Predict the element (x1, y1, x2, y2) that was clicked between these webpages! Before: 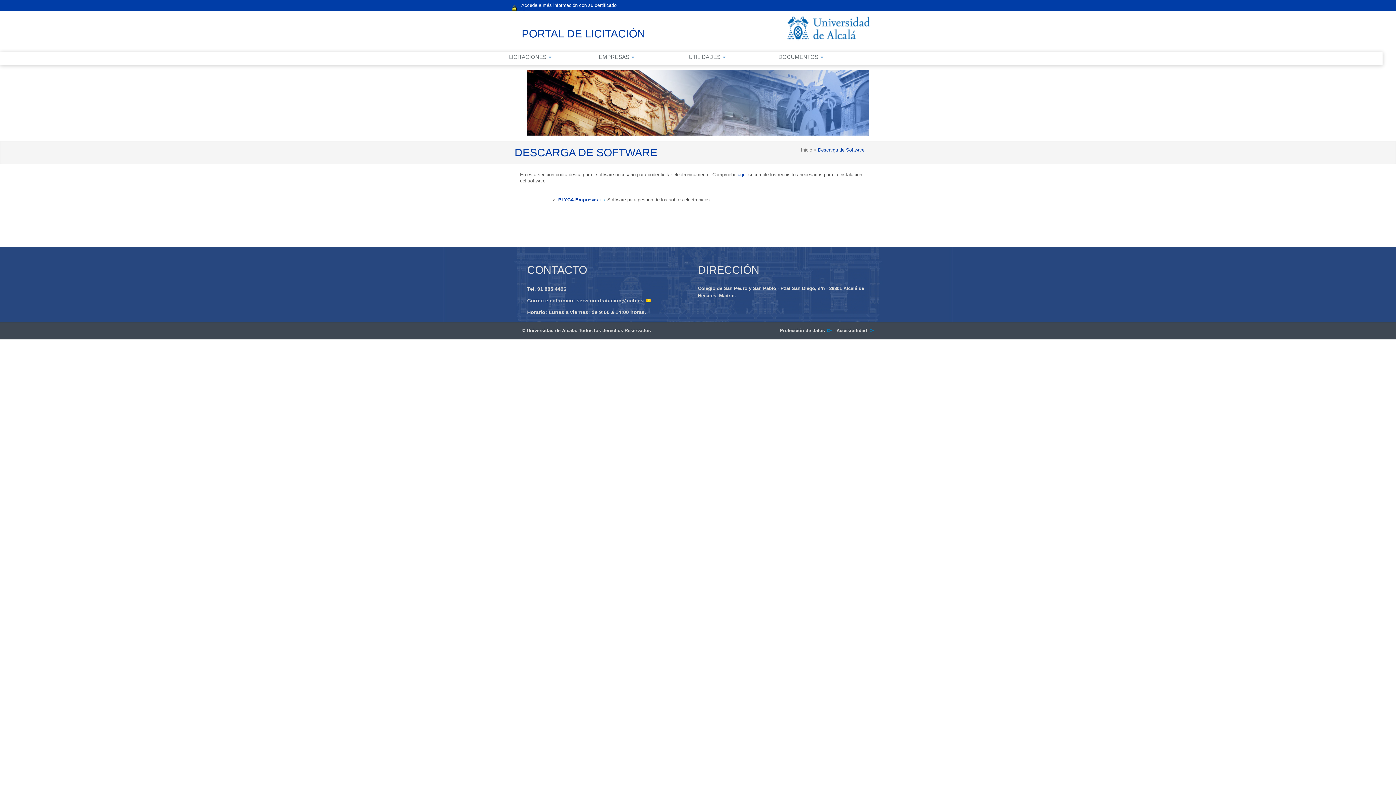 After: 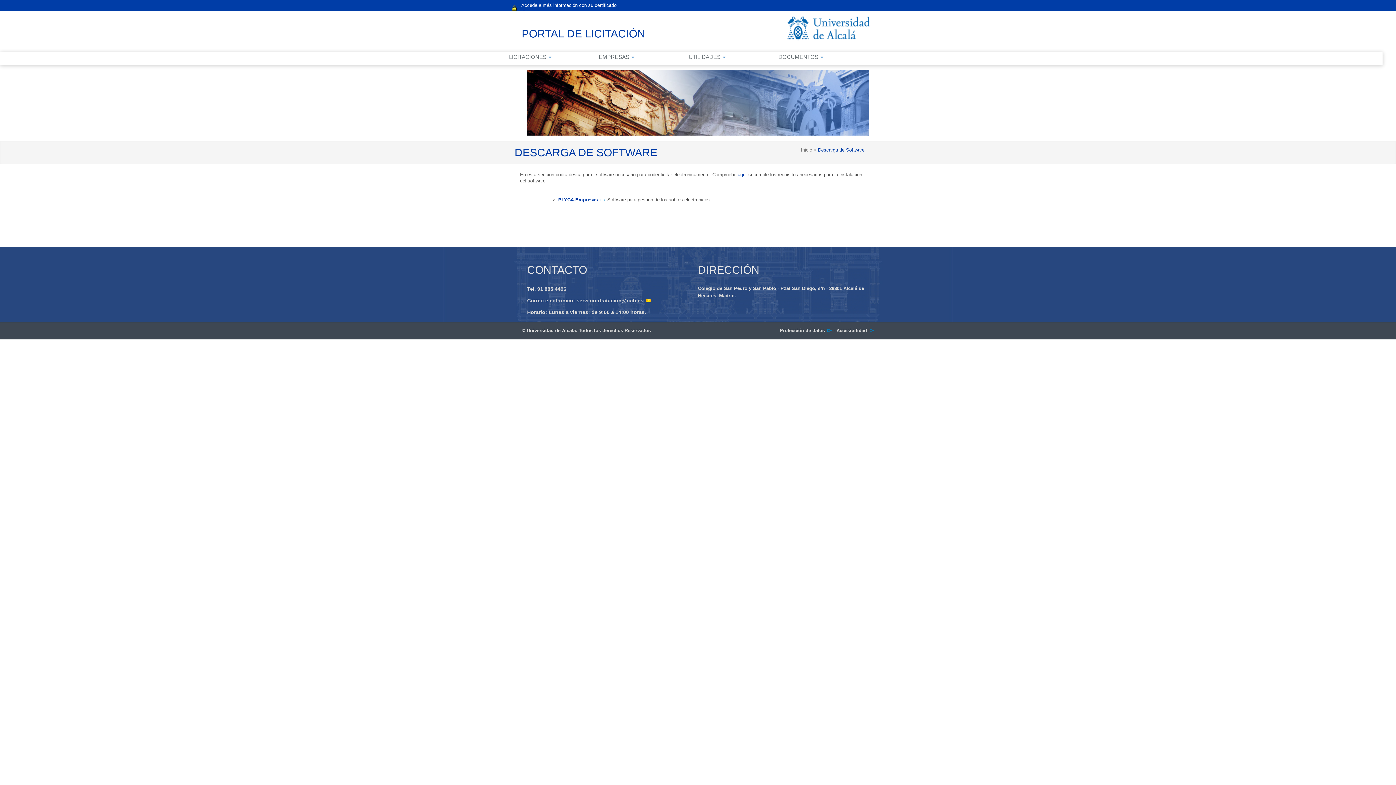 Action: bbox: (836, 328, 874, 333) label: Accesibilidad